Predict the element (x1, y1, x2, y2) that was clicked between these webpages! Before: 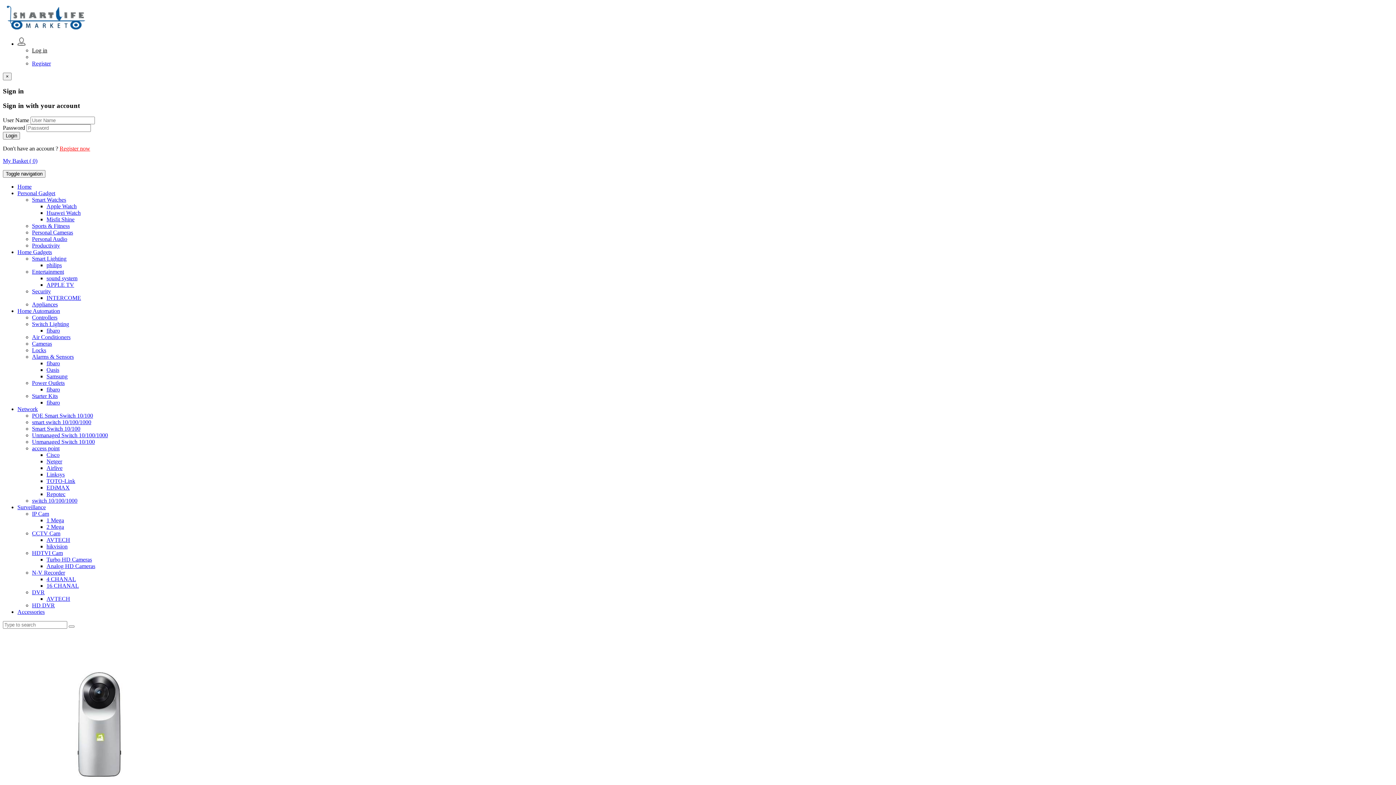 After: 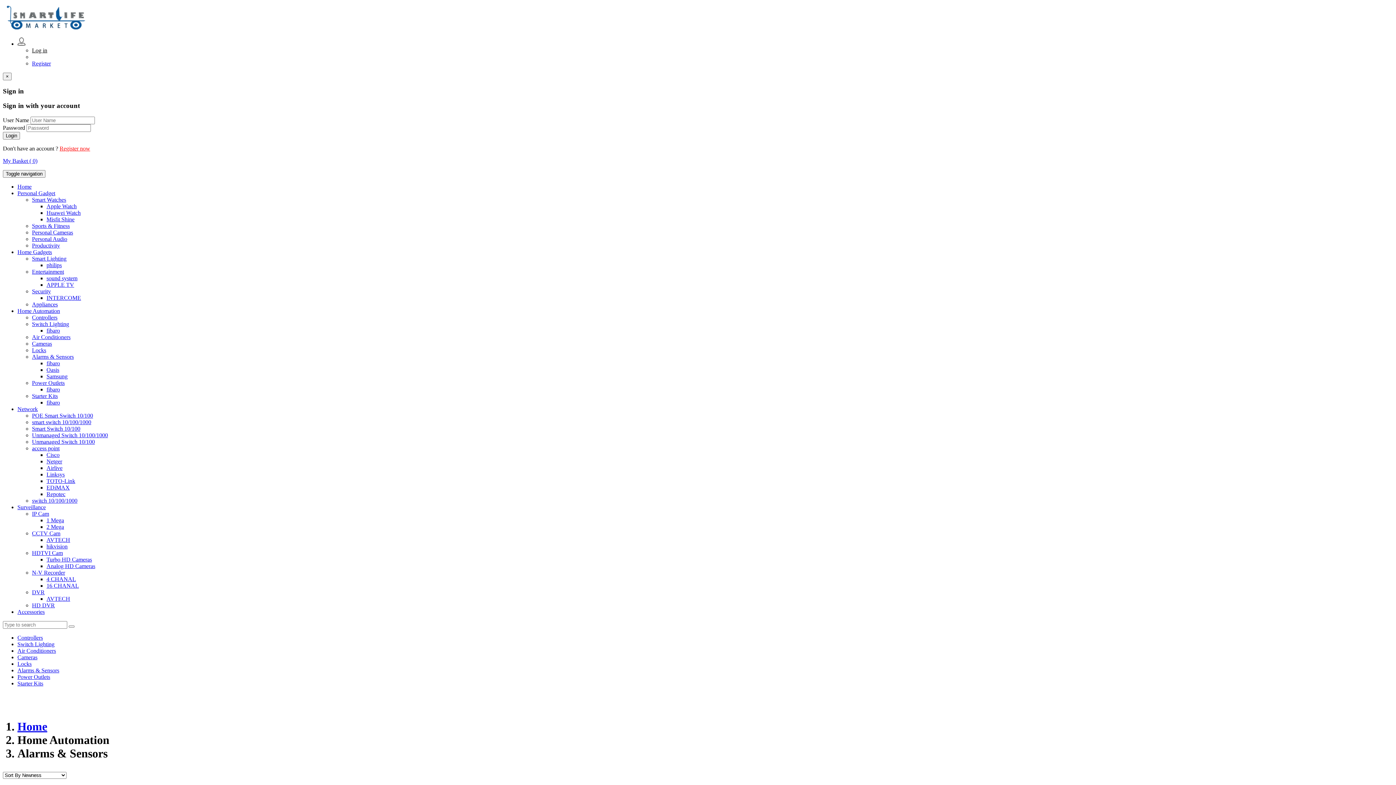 Action: label: Alarms & Sensors bbox: (32, 353, 73, 360)